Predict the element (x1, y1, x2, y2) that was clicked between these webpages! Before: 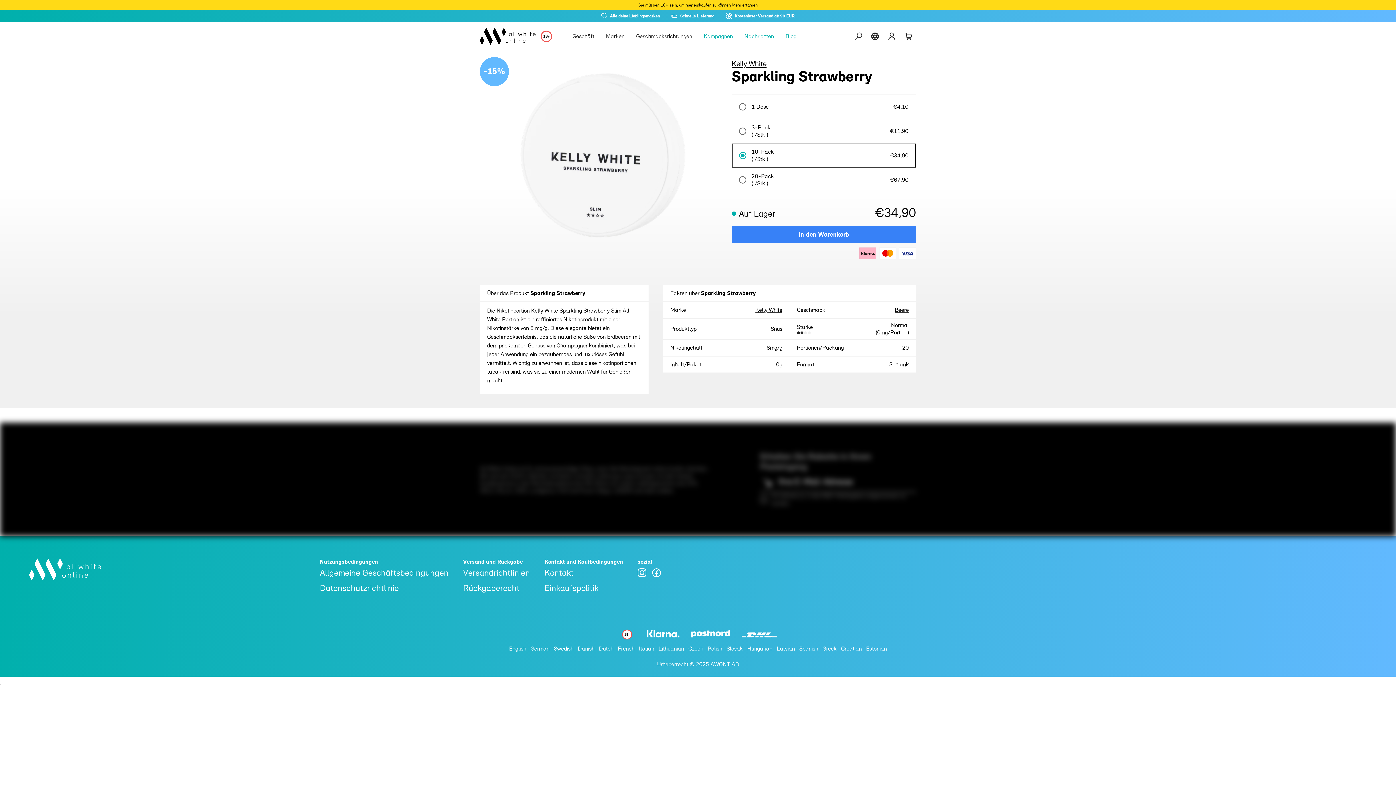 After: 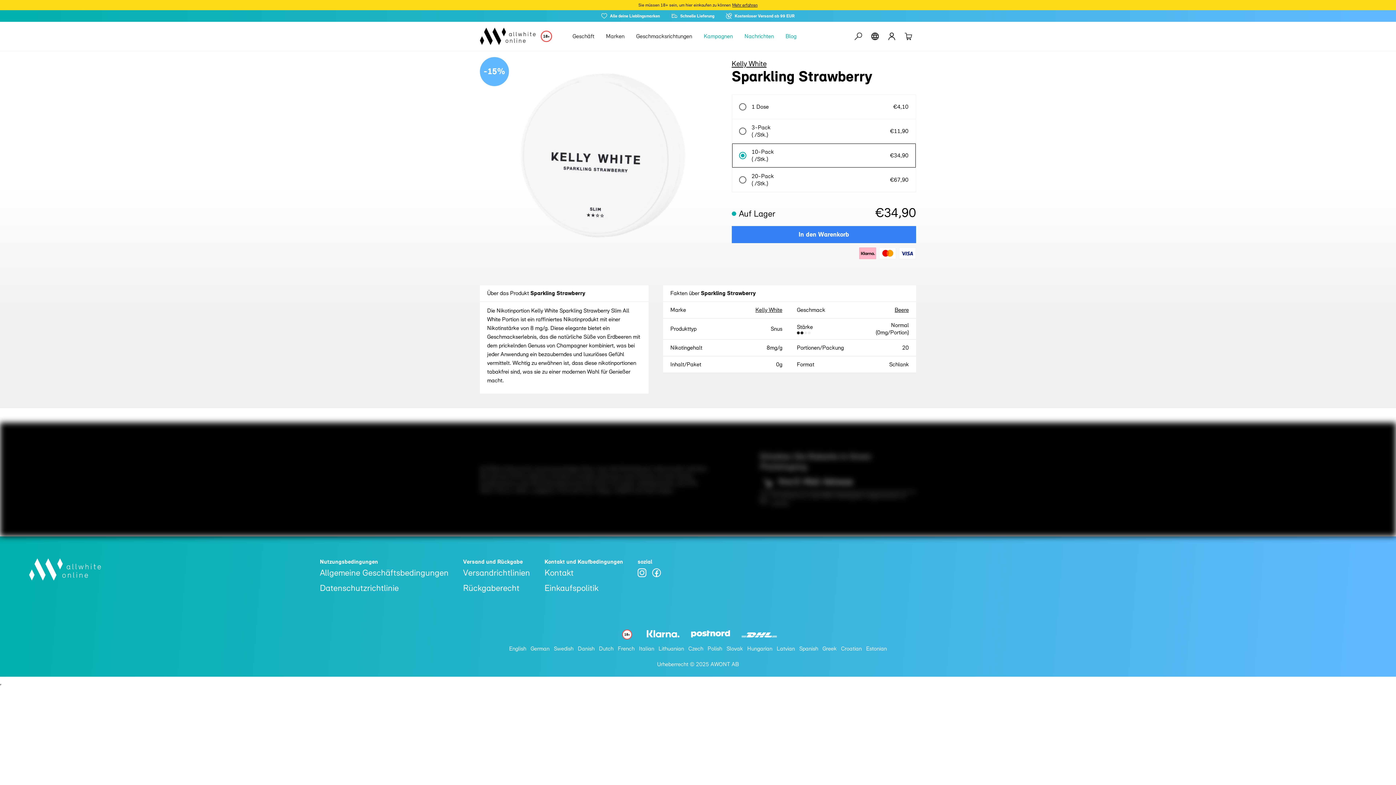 Action: bbox: (822, 642, 836, 655) label: Greek